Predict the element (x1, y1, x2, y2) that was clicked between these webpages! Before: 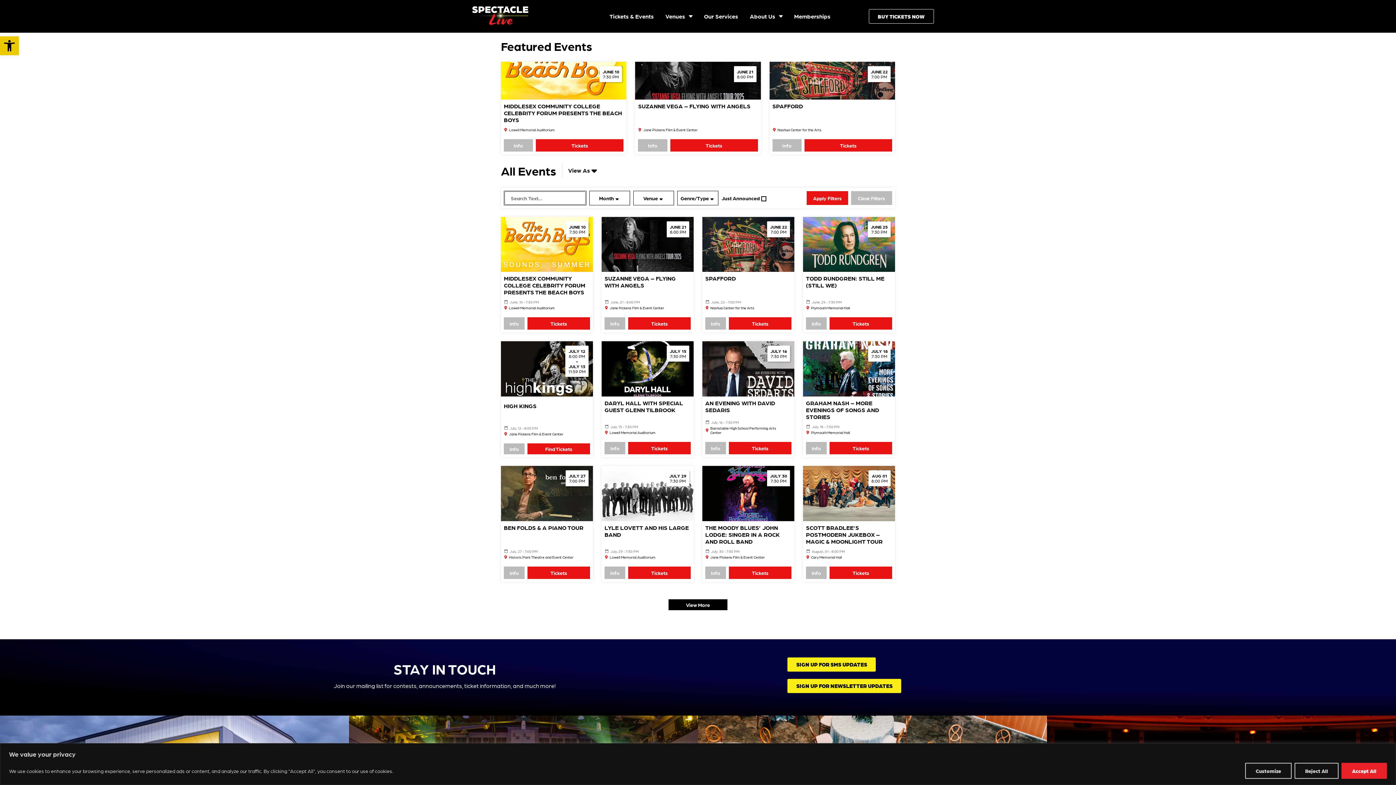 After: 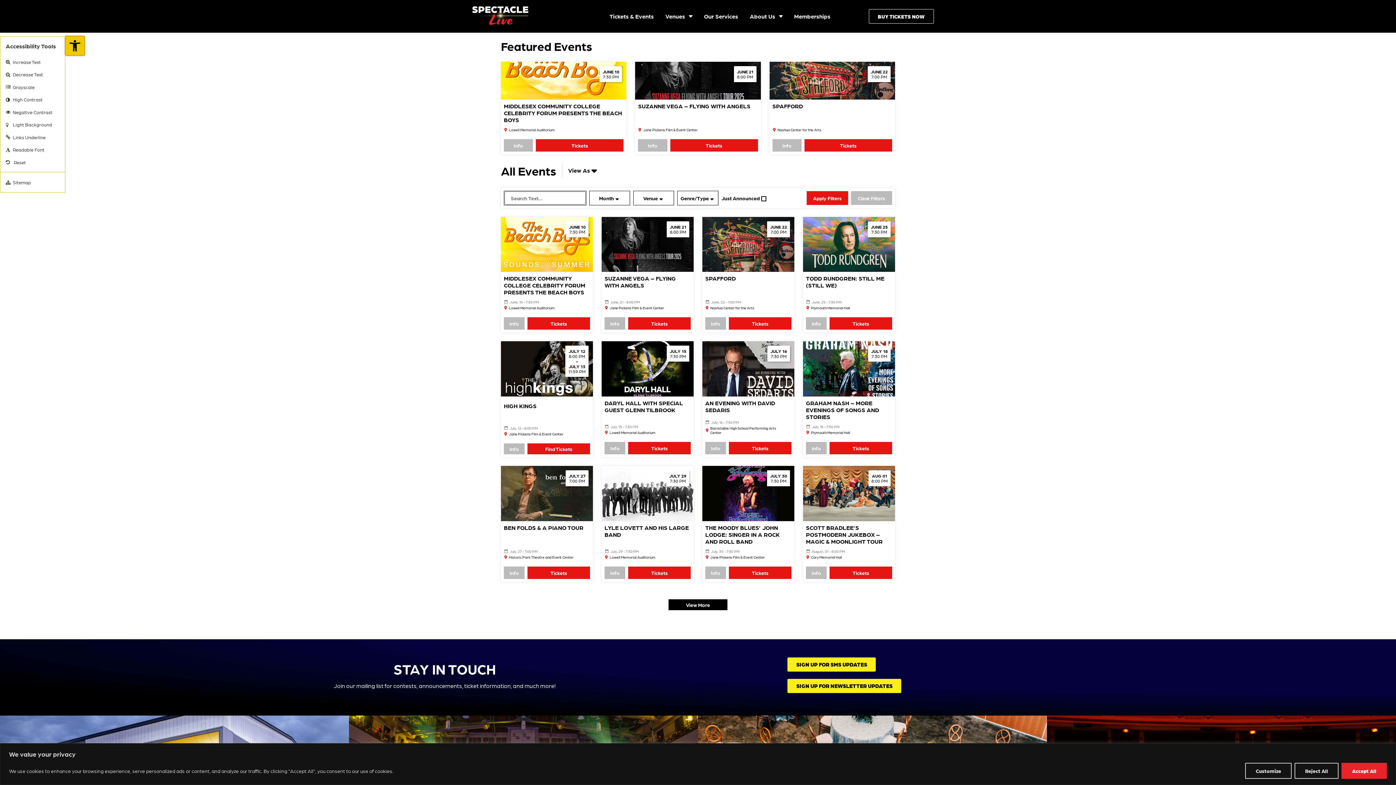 Action: label: Open toolbar bbox: (0, 36, 18, 55)